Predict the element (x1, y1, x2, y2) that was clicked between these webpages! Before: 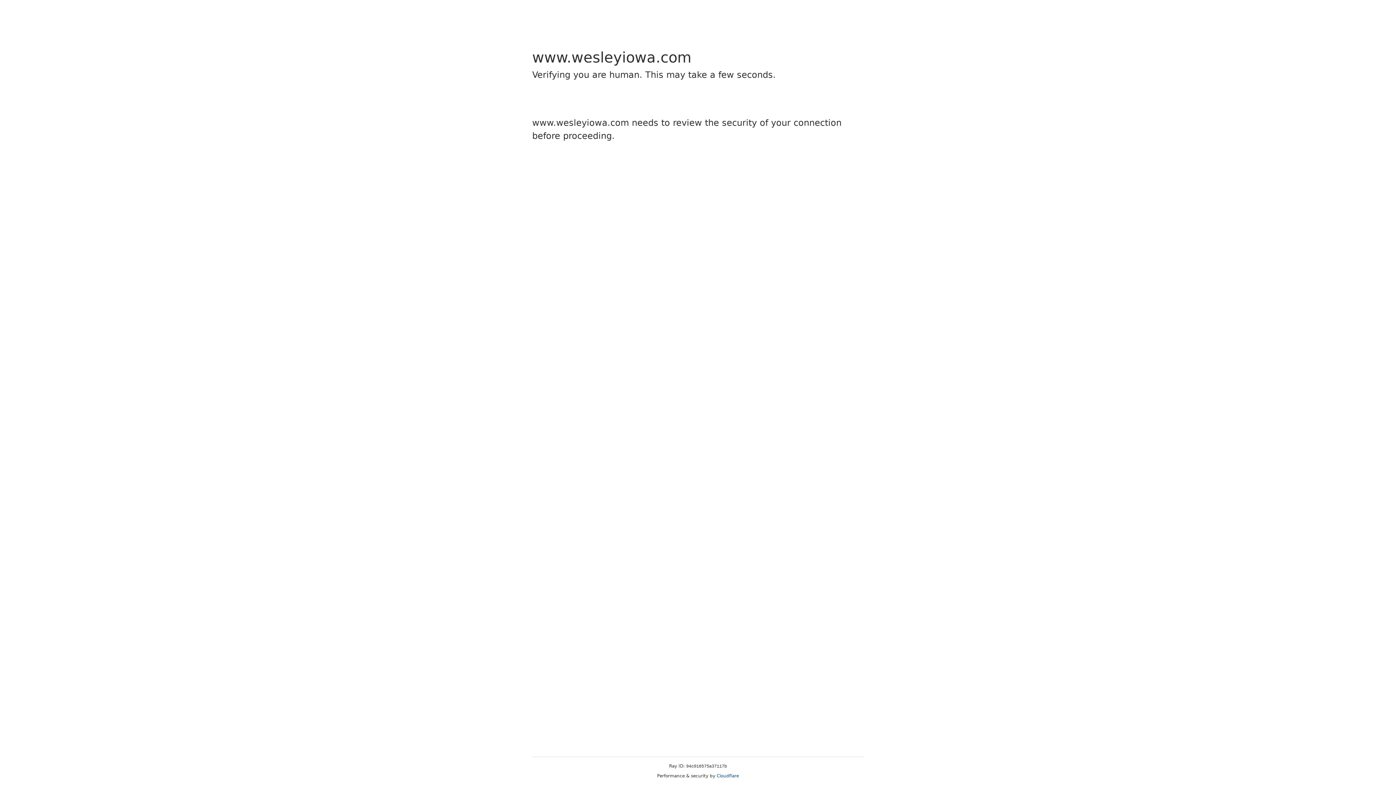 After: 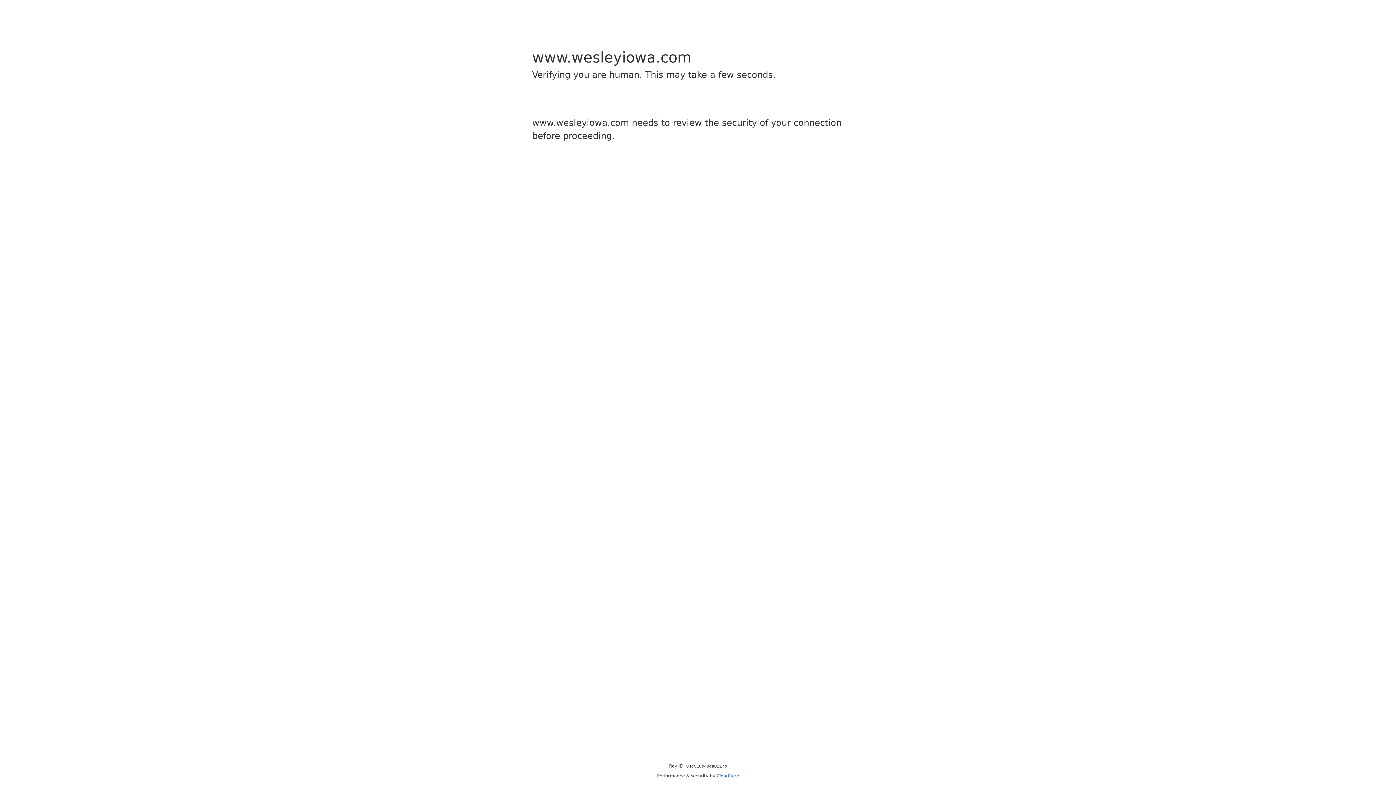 Action: bbox: (716, 773, 739, 778) label: Cloudflare